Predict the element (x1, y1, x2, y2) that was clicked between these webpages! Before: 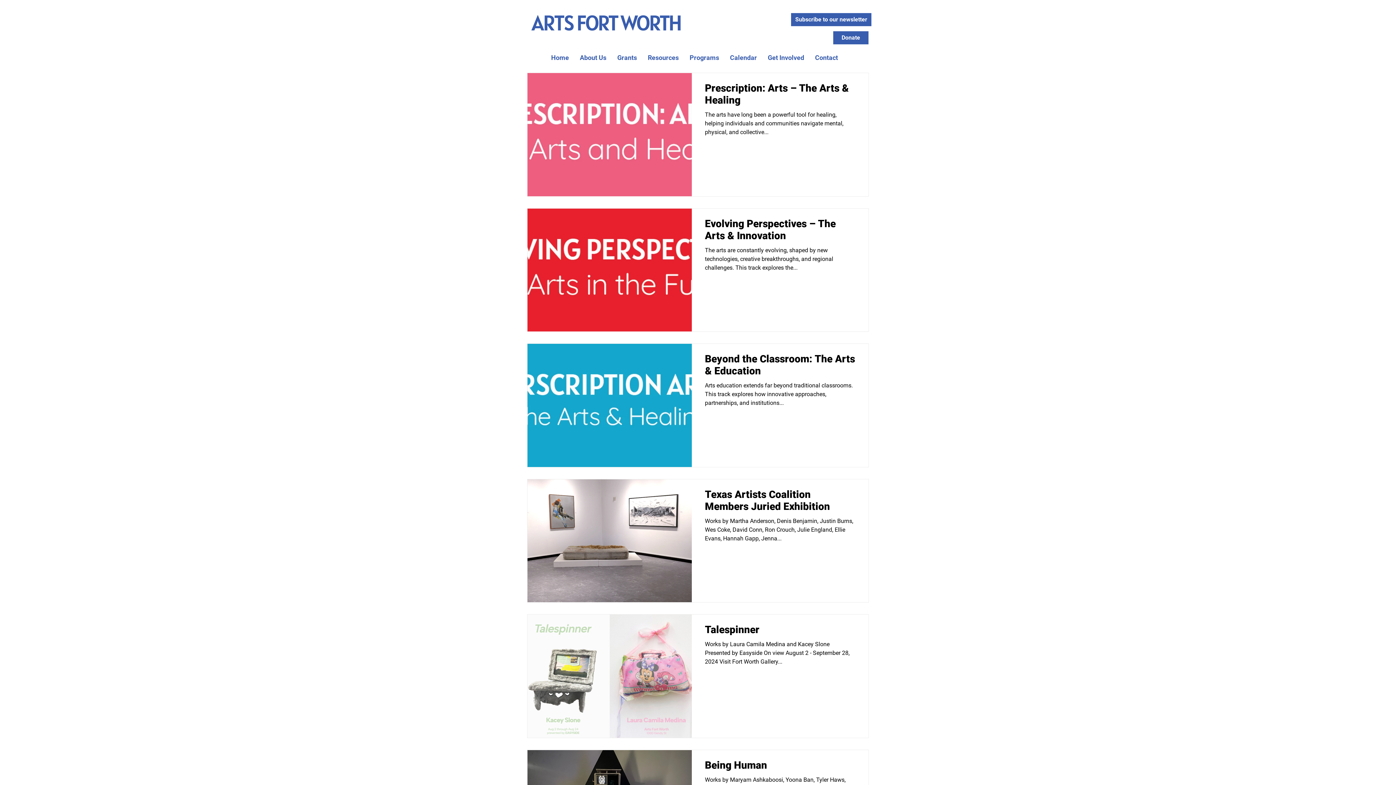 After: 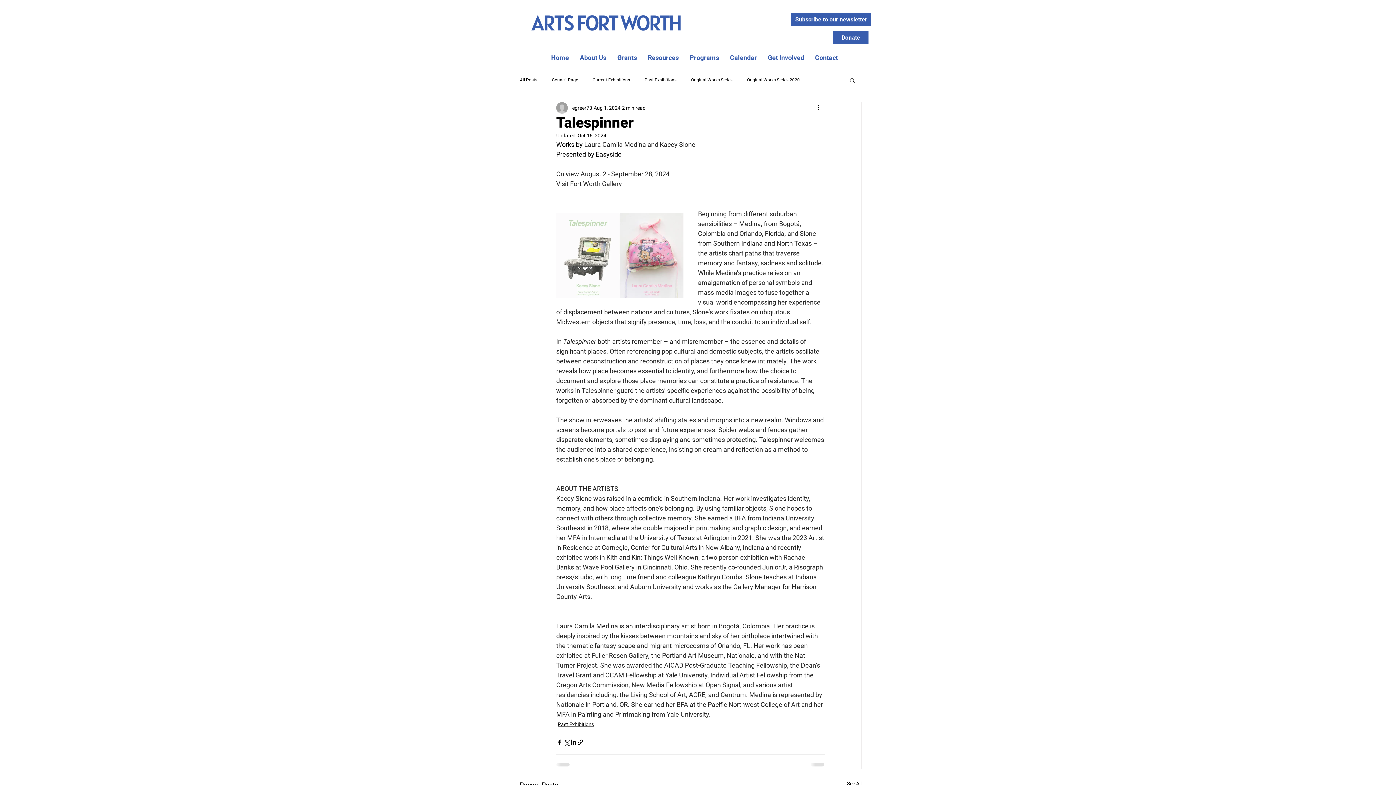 Action: label: Talespinner bbox: (705, 623, 855, 640)